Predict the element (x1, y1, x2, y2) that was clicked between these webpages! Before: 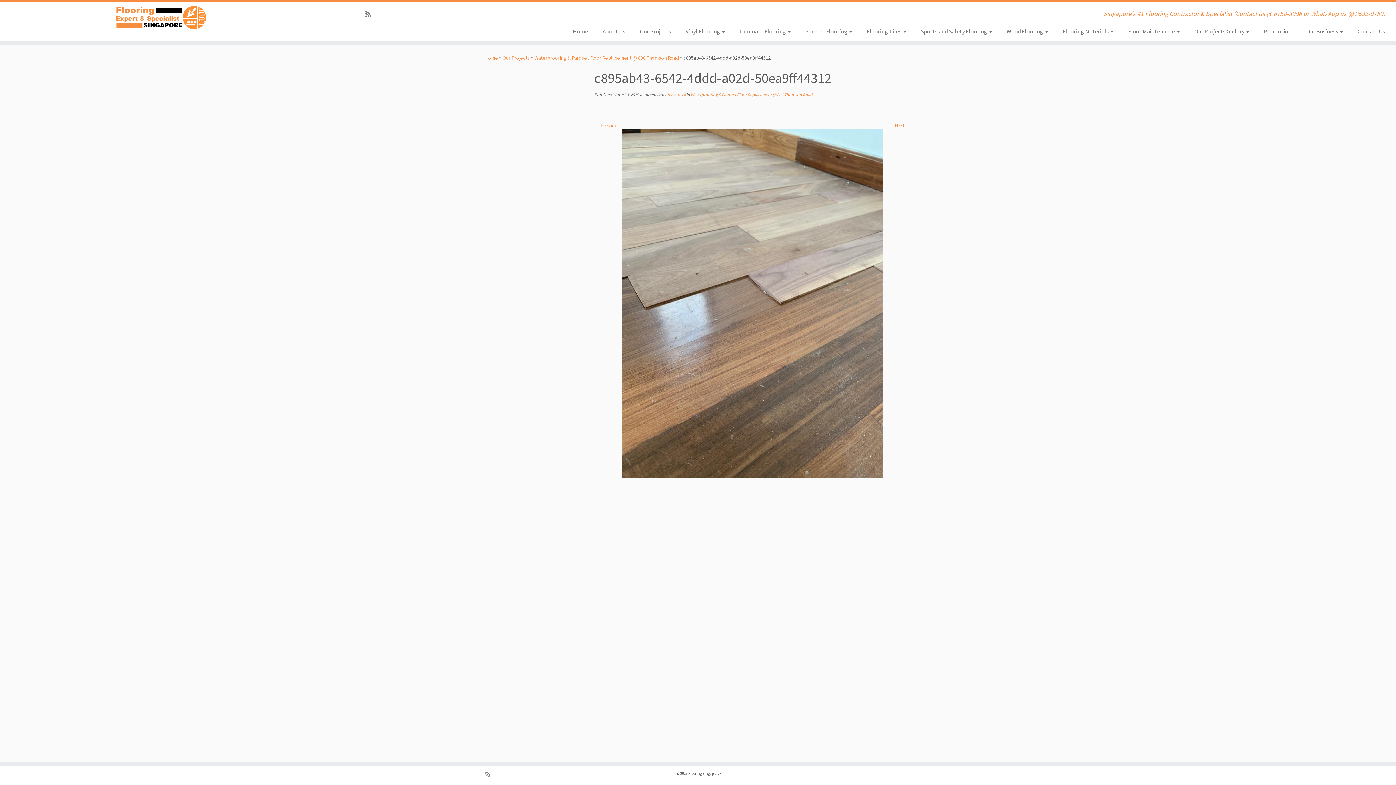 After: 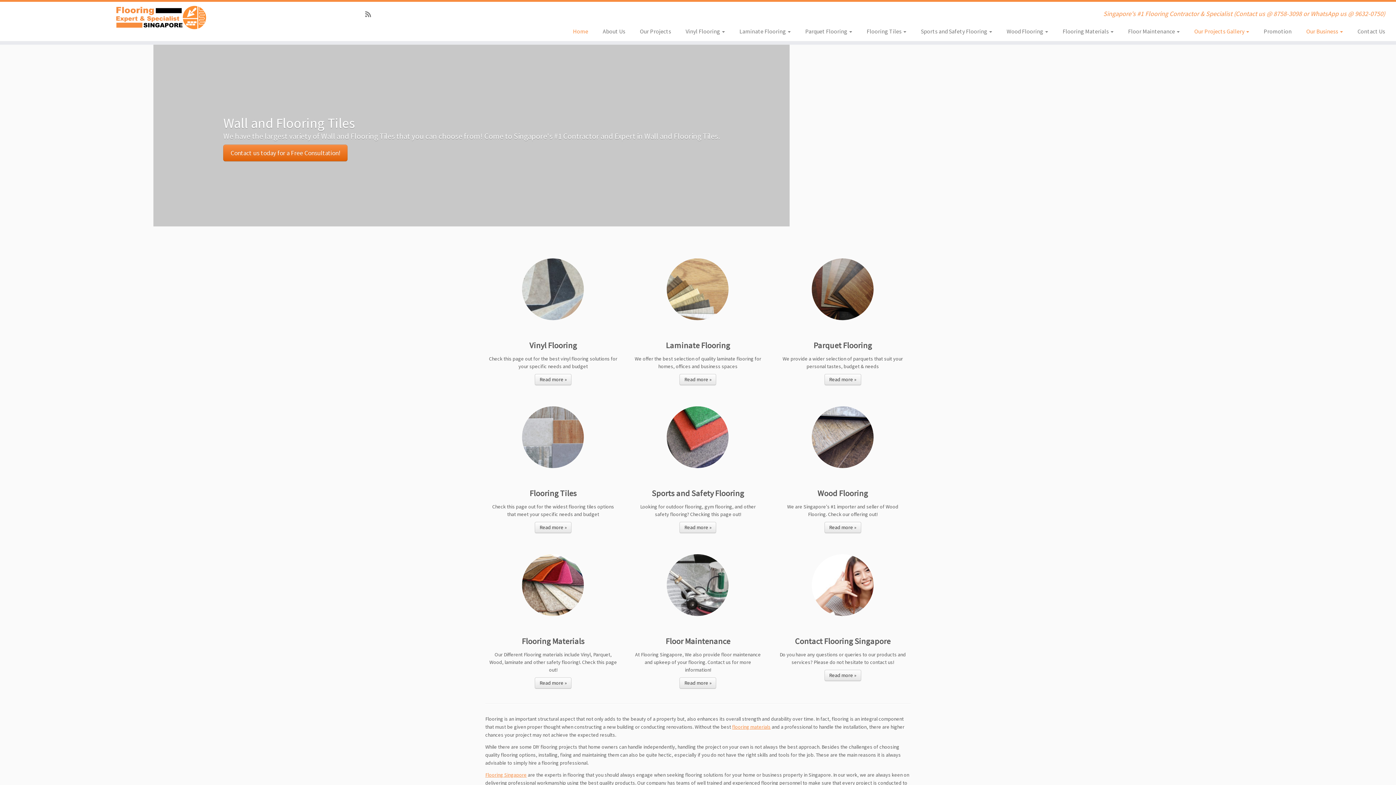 Action: bbox: (1299, 25, 1350, 37) label: Our Business 